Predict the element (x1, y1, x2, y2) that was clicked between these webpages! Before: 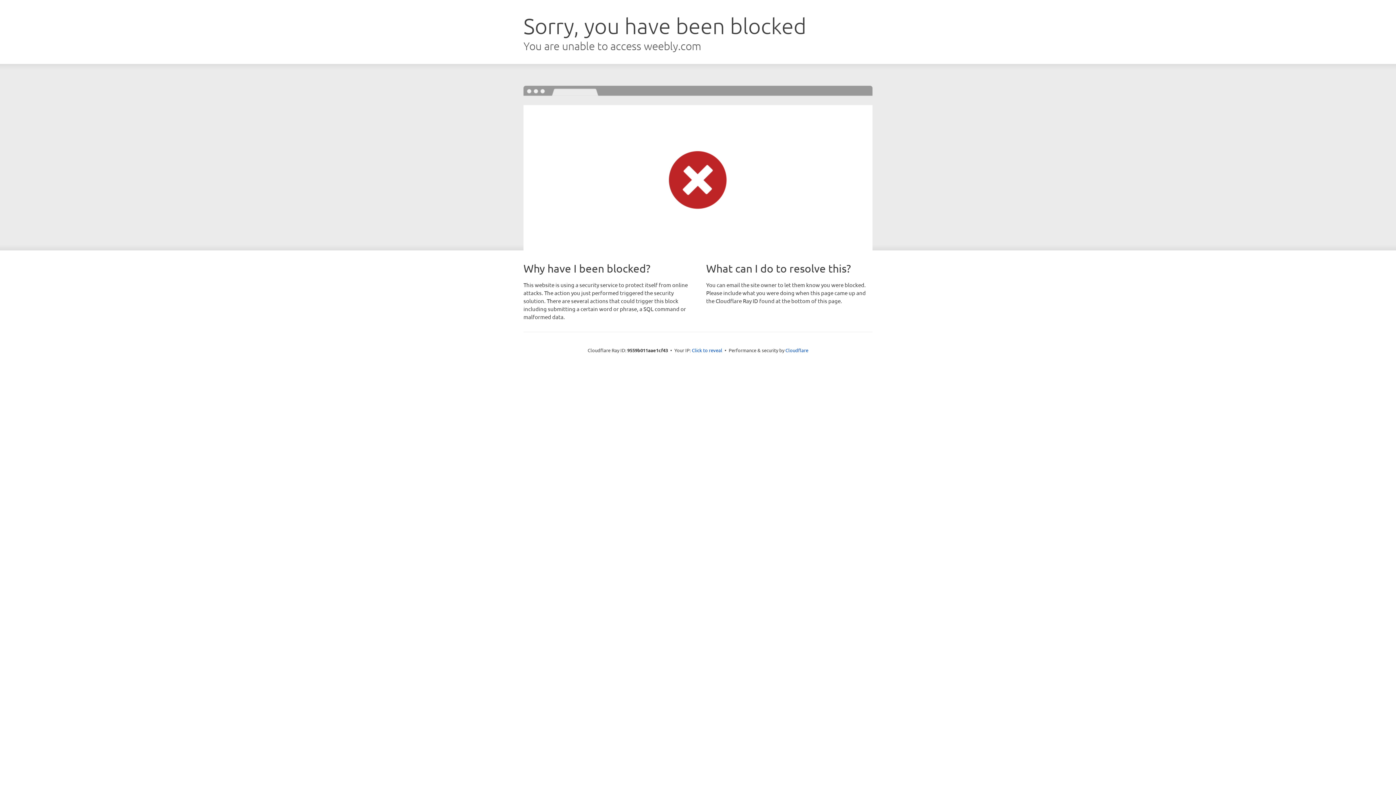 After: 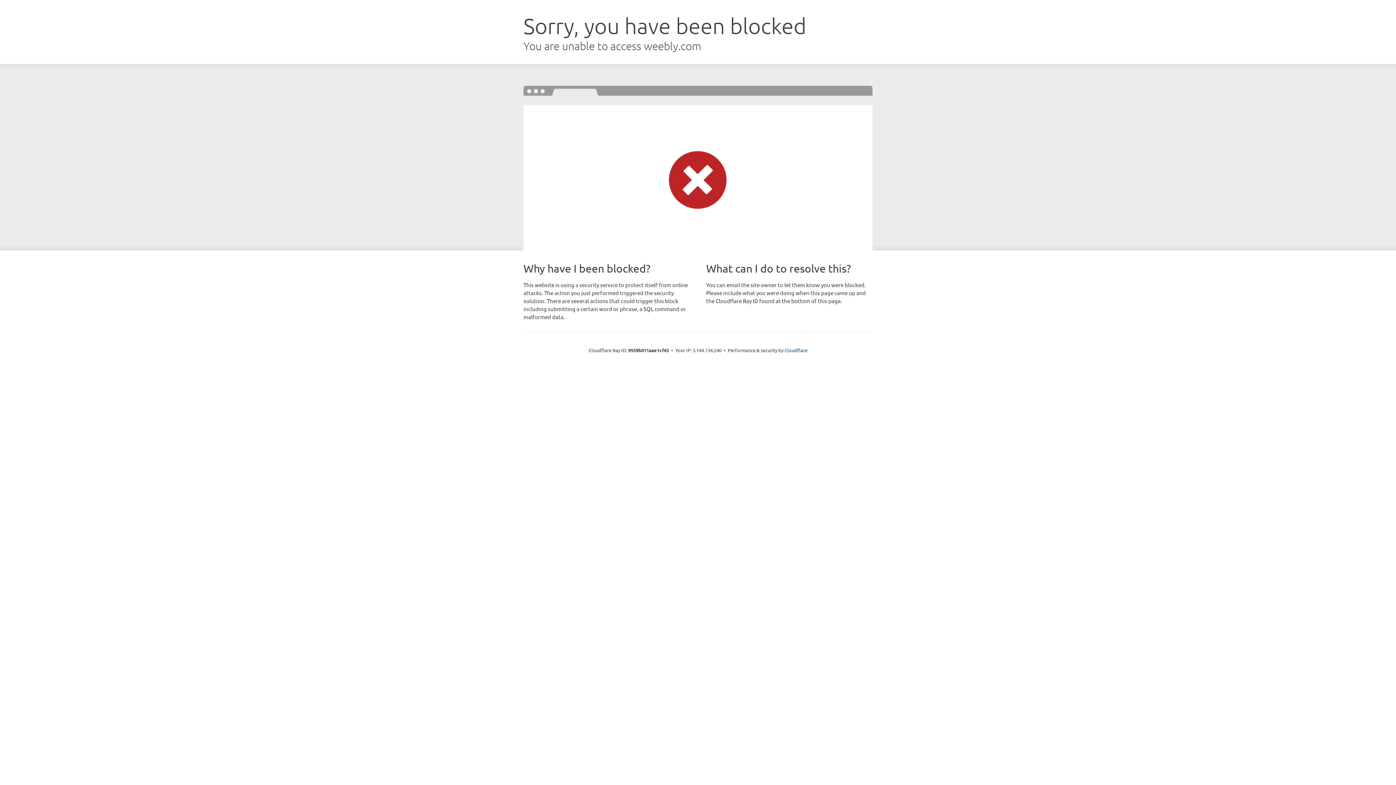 Action: bbox: (692, 346, 722, 353) label: Click to reveal